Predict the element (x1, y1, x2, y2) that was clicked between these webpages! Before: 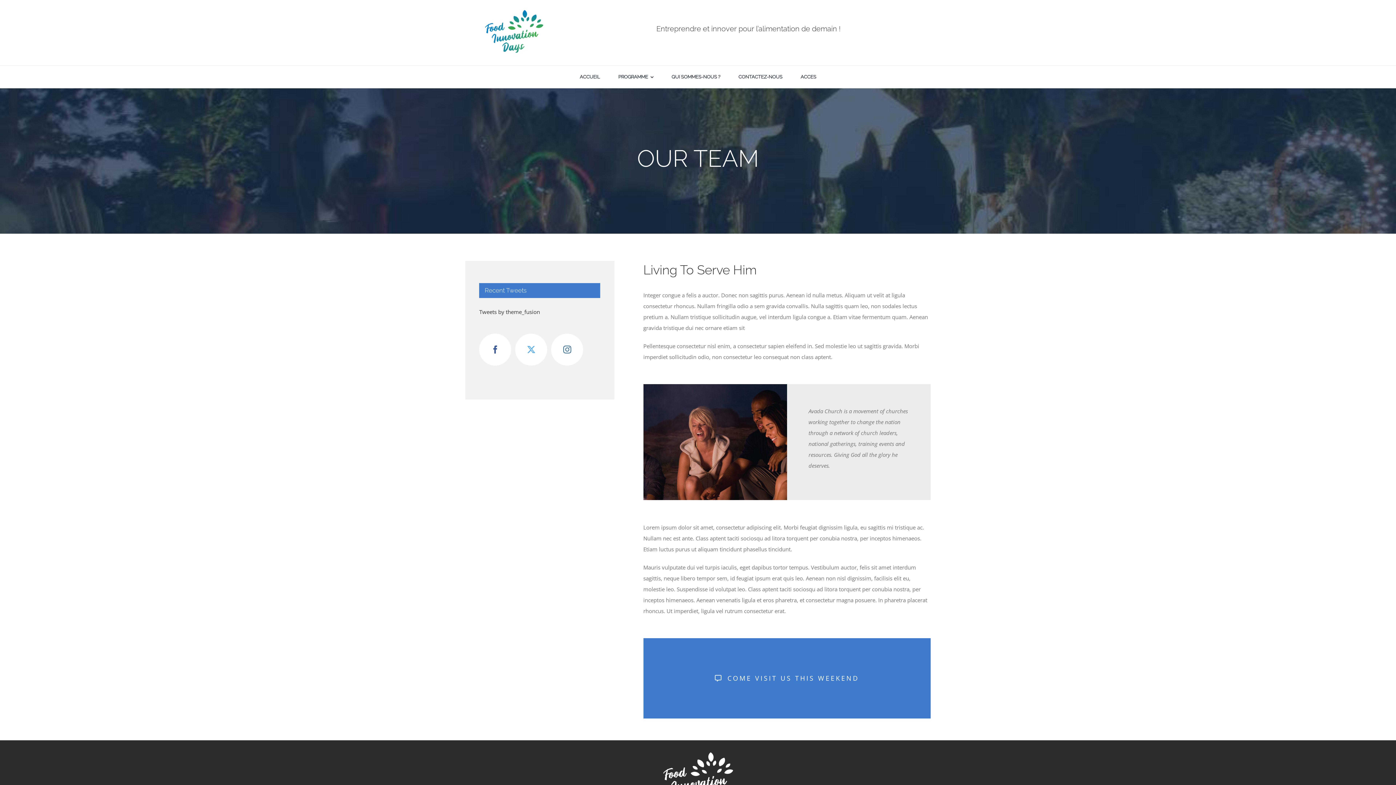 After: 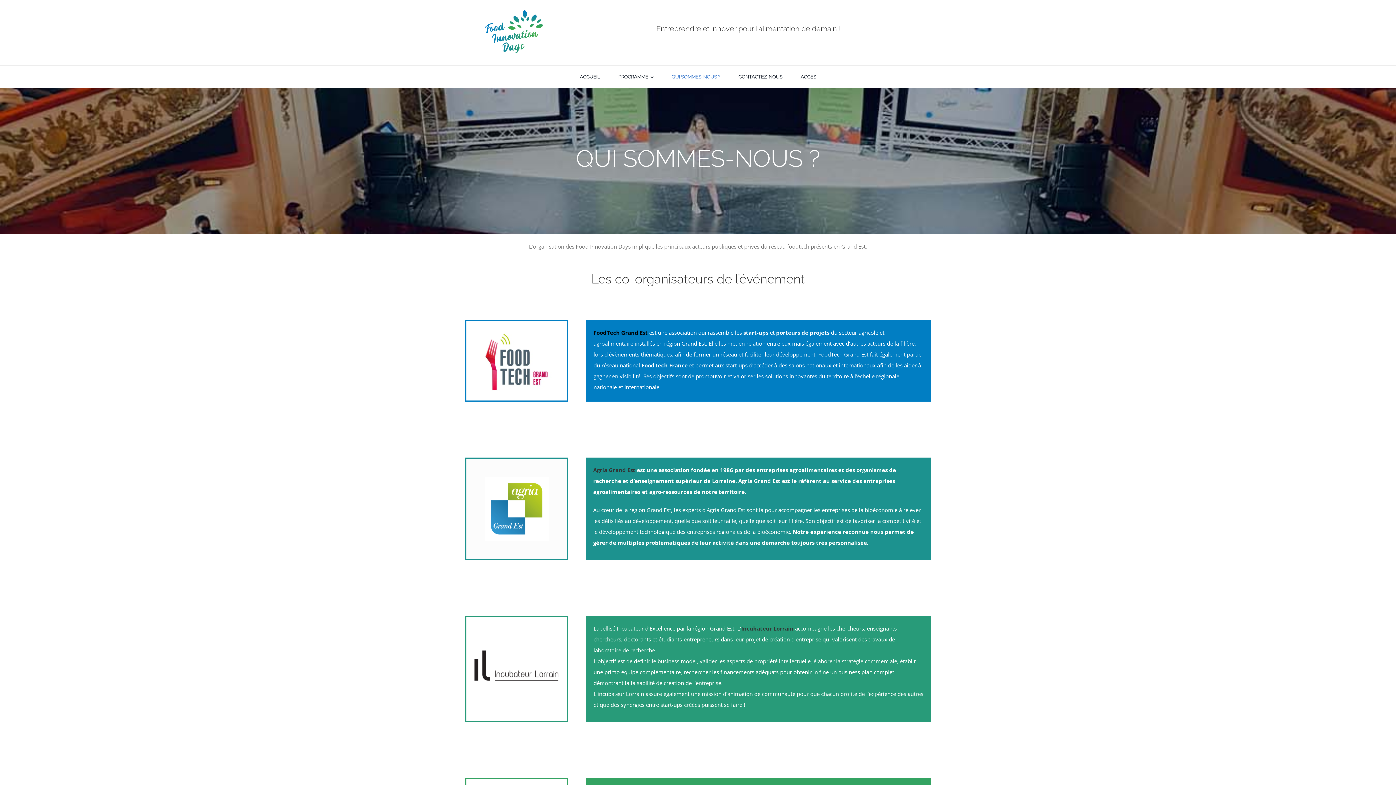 Action: label: QUI SOMMES-NOUS ? bbox: (671, 67, 720, 86)